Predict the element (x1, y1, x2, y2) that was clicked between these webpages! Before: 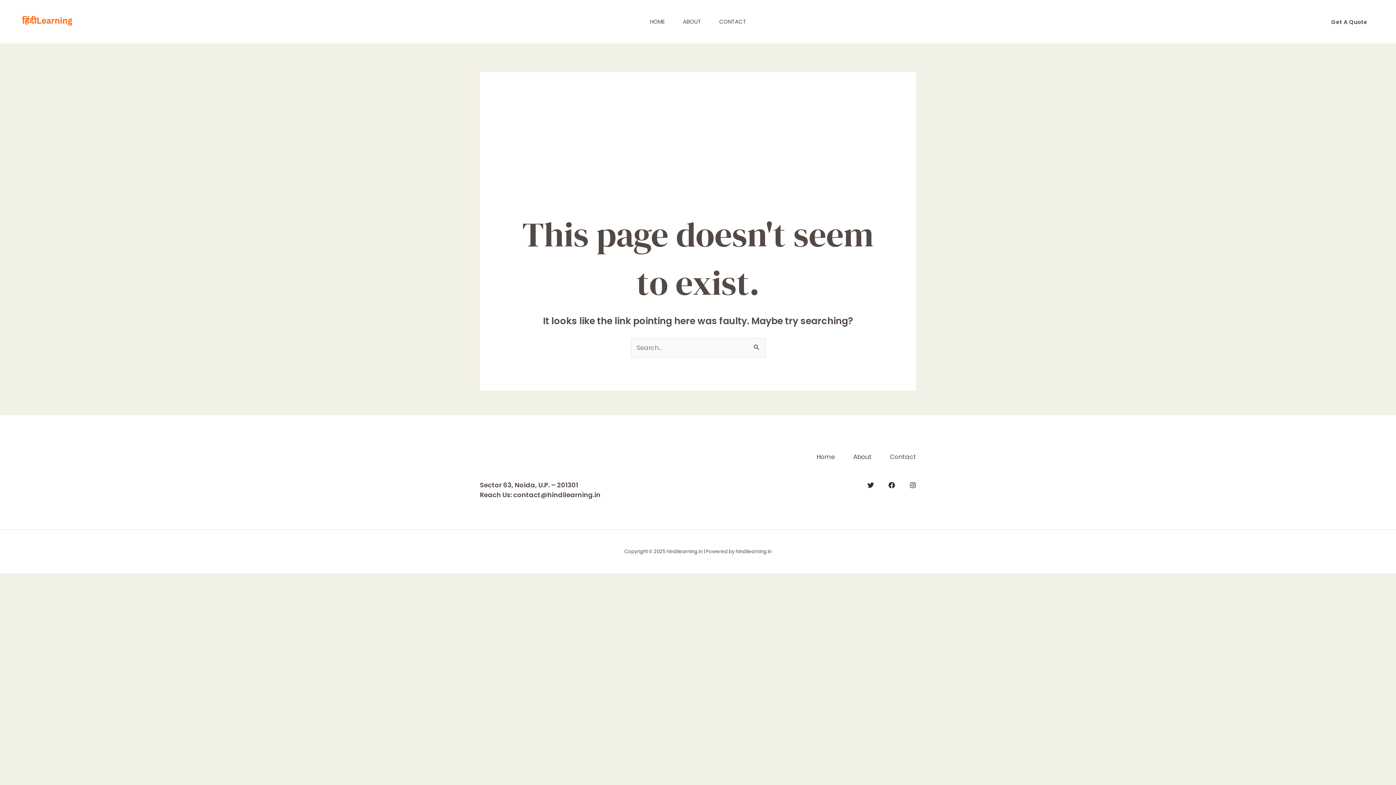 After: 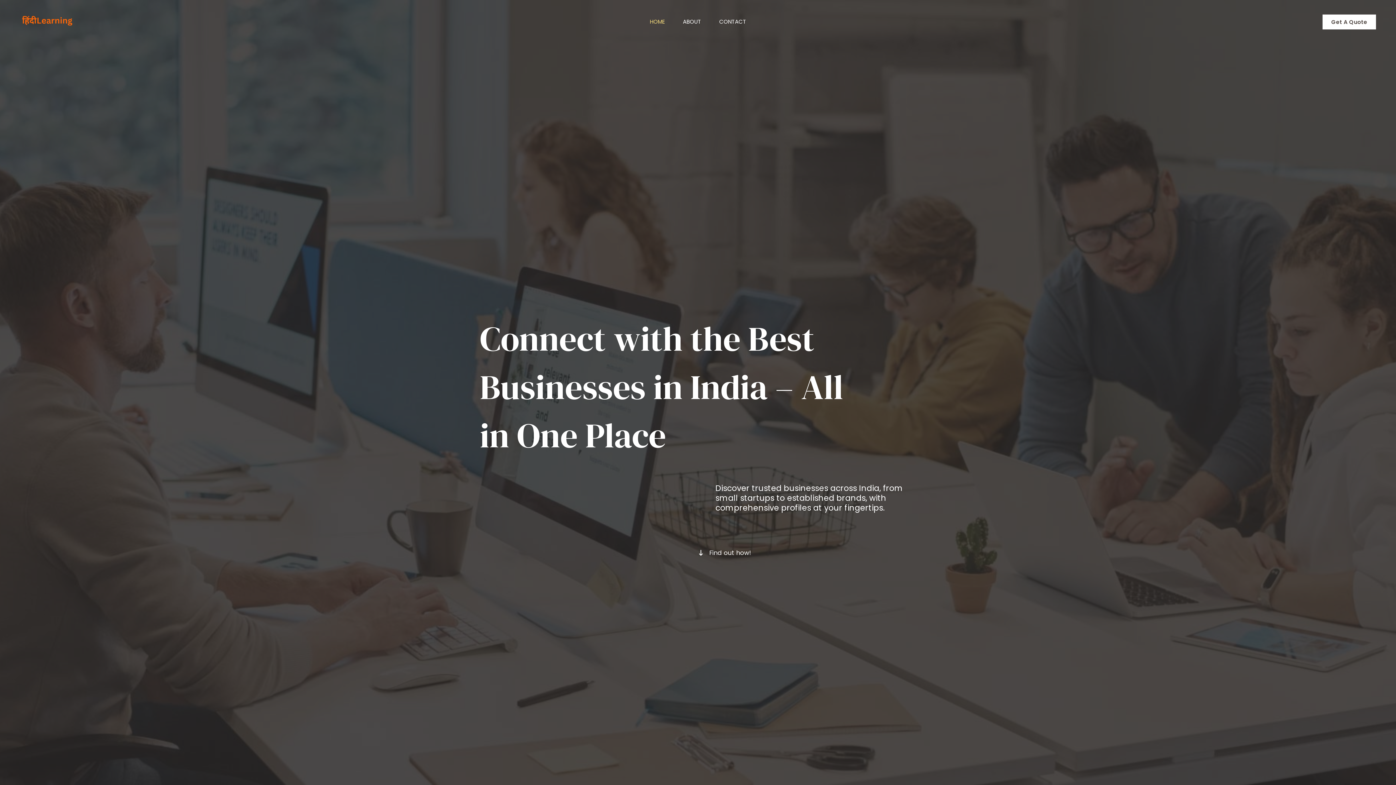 Action: bbox: (640, 0, 674, 43) label: HOME